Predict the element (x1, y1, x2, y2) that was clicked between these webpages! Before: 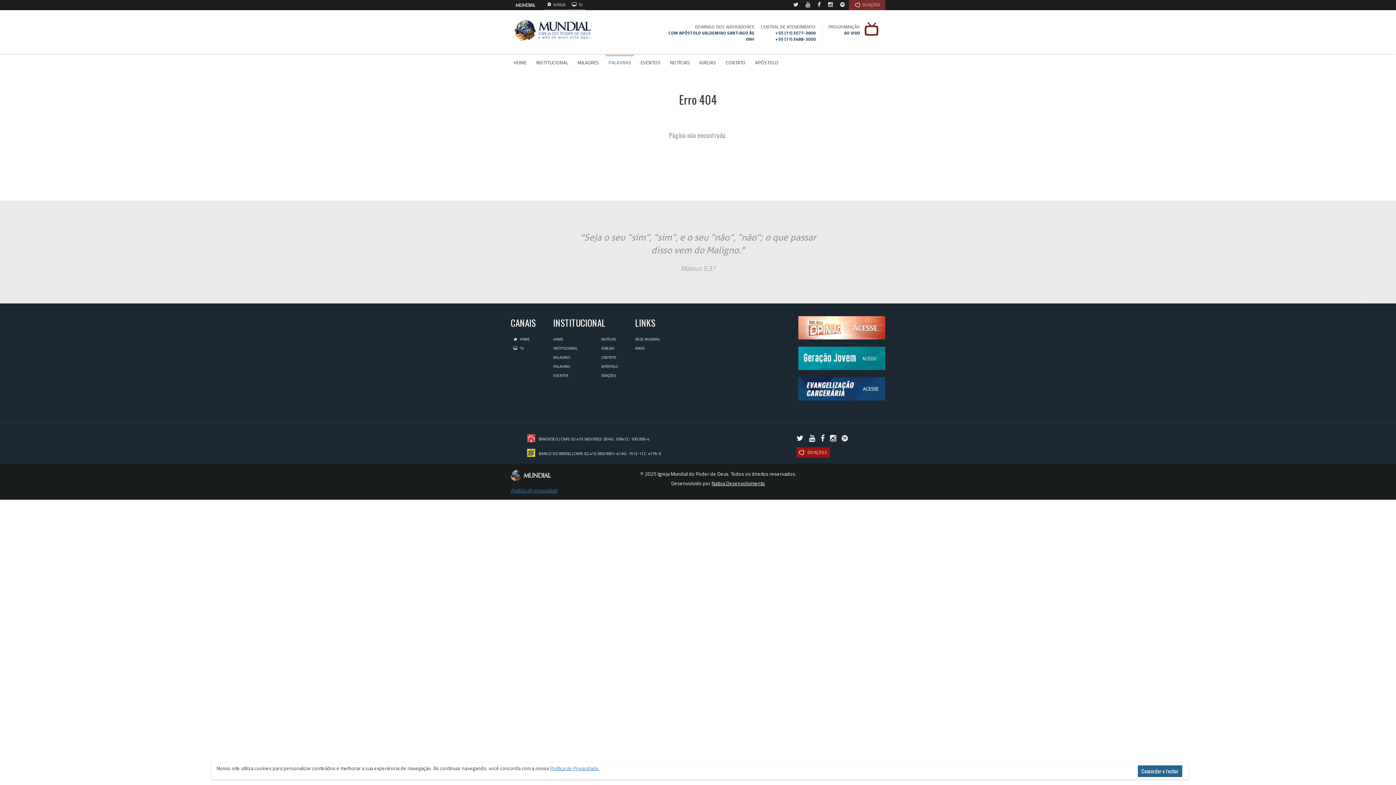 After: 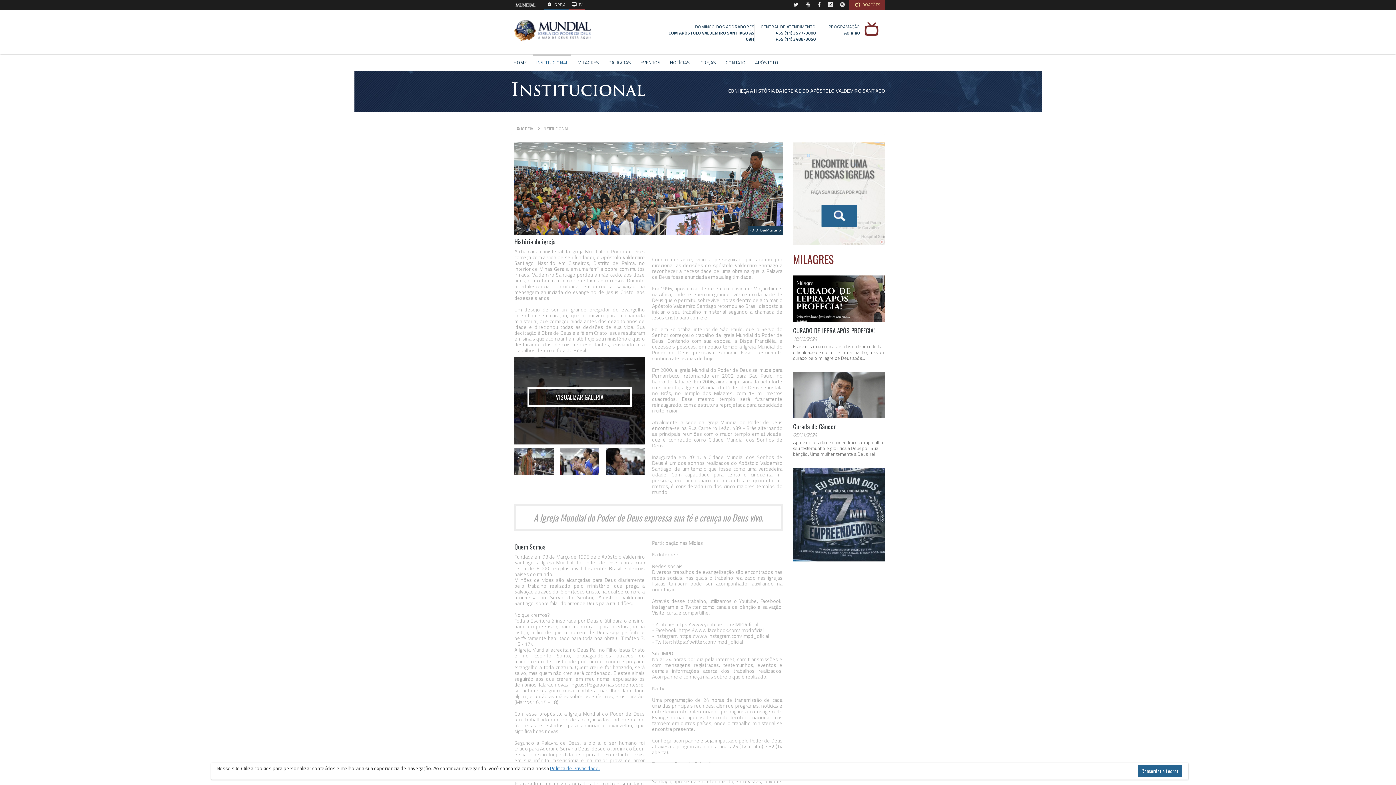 Action: label: INSTITUCIONAL bbox: (553, 345, 577, 351)